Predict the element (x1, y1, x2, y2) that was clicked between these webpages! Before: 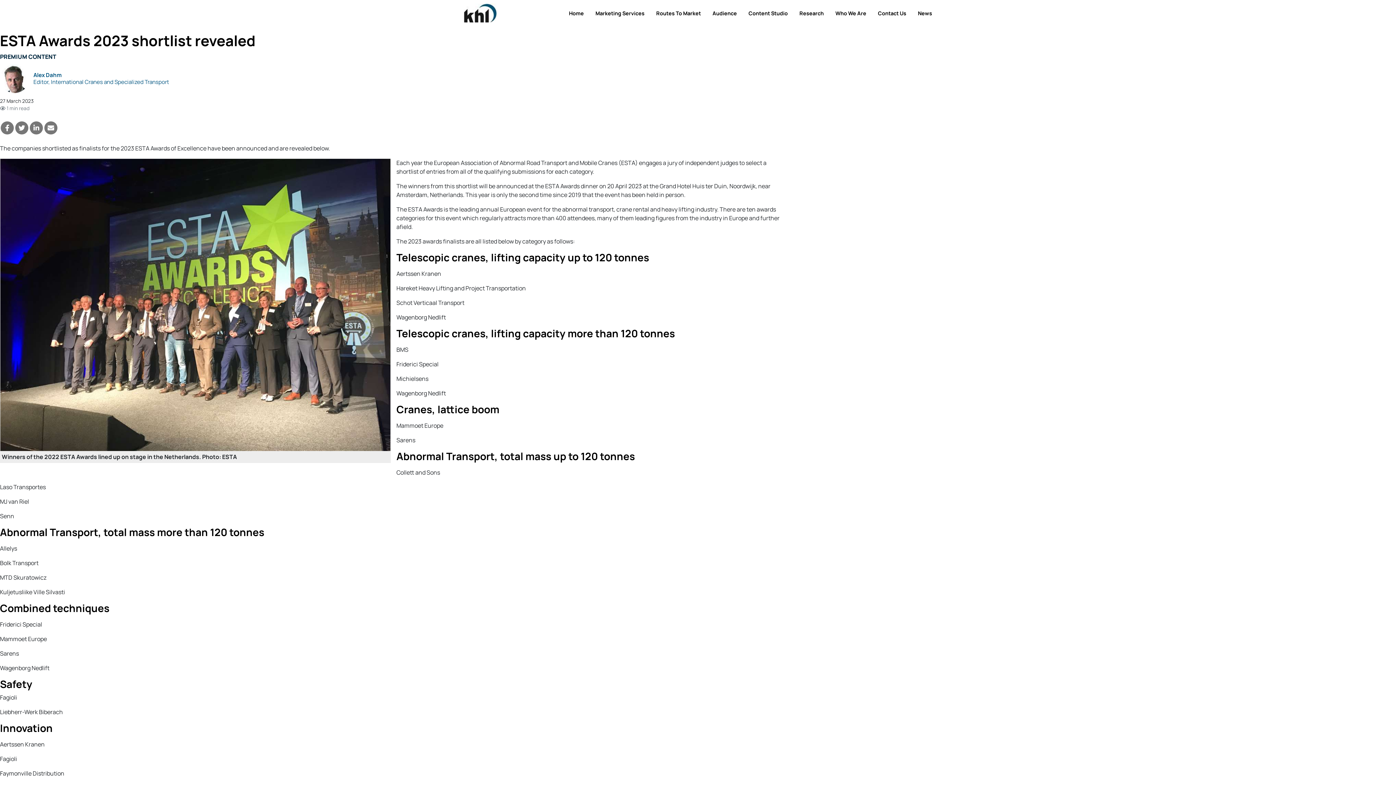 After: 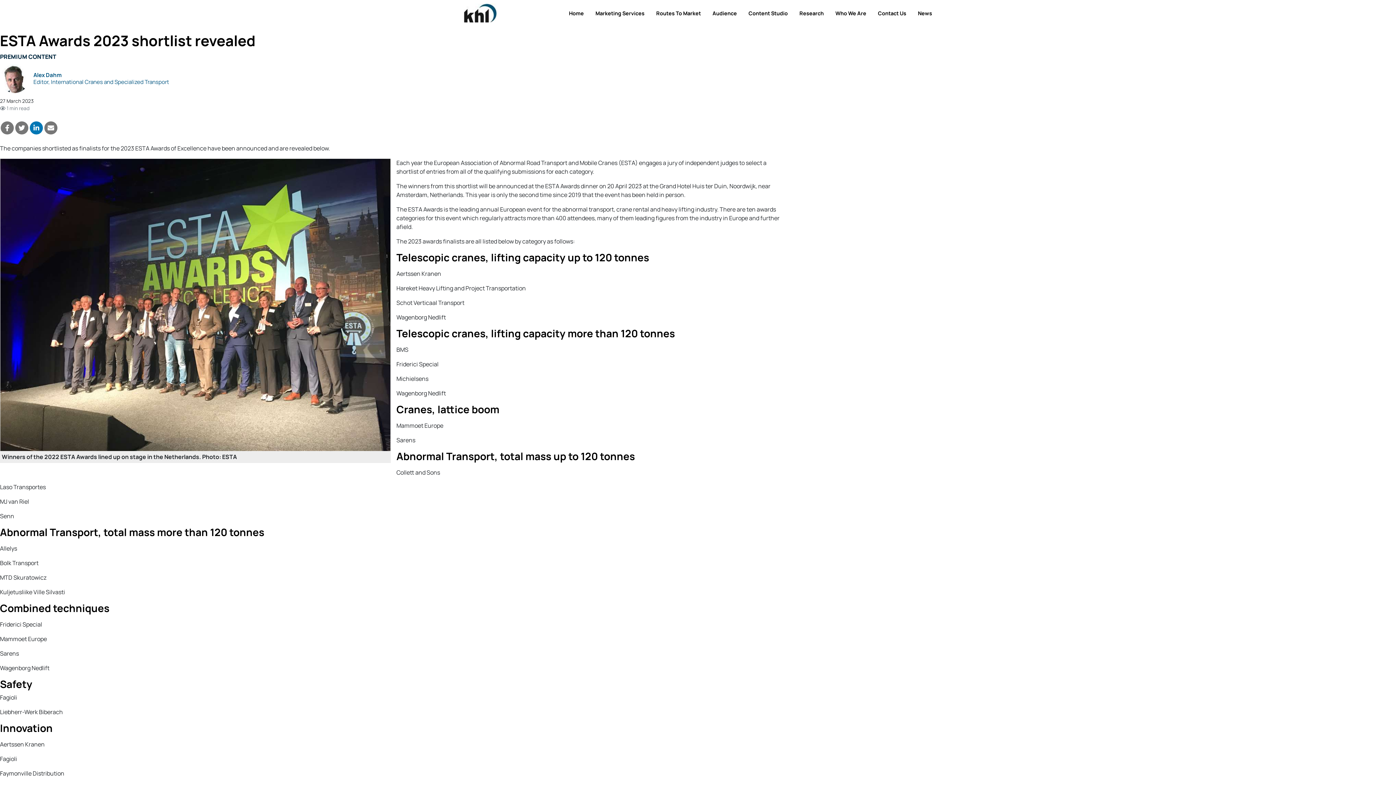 Action: bbox: (29, 121, 42, 134)